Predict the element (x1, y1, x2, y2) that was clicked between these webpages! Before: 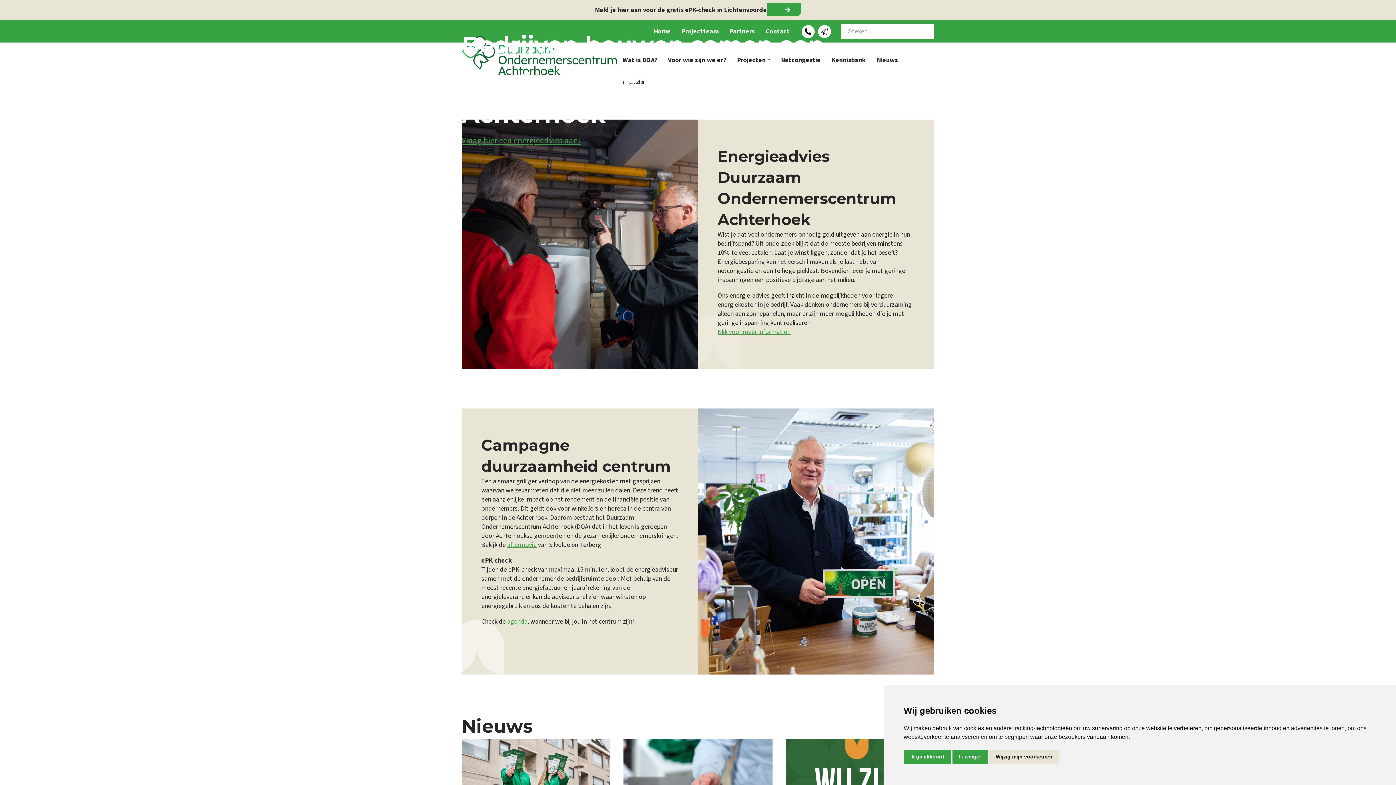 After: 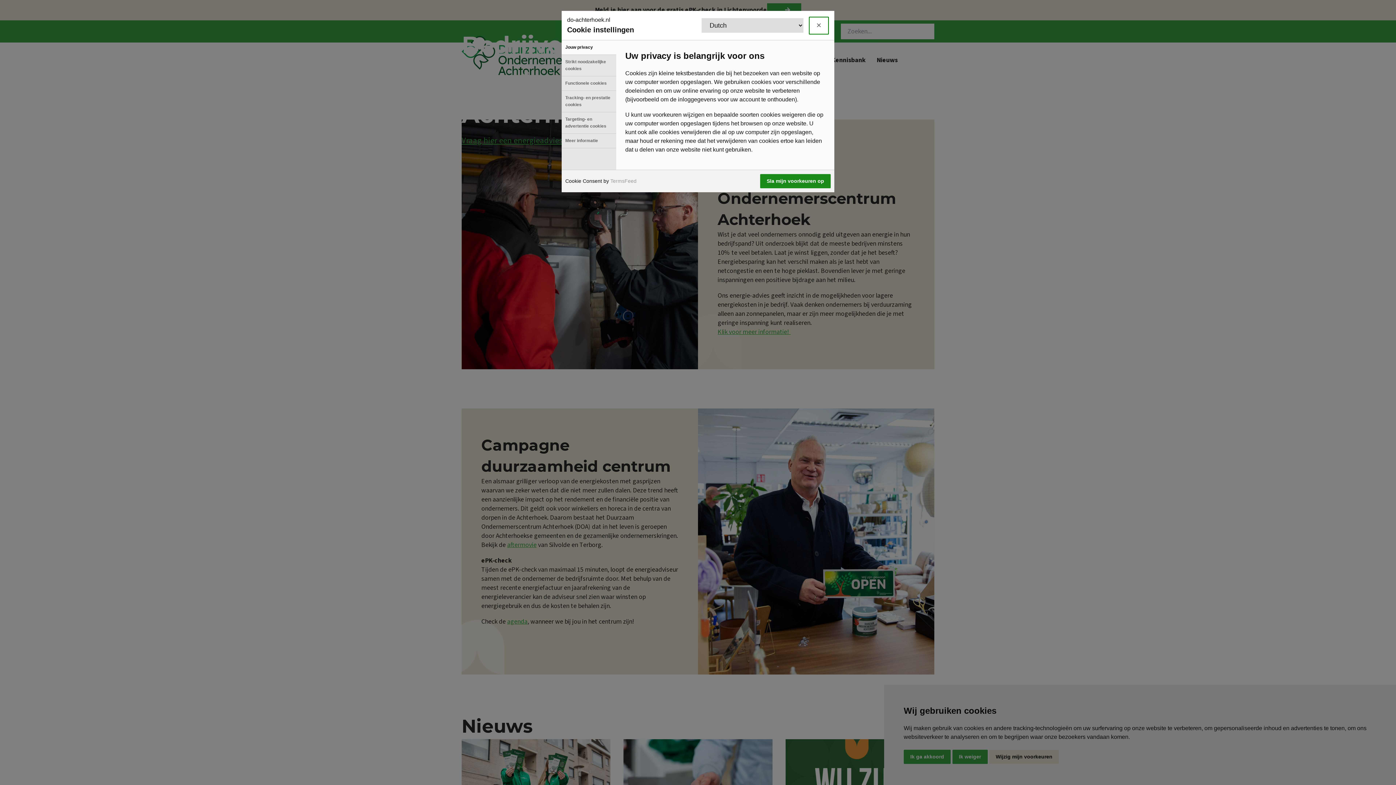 Action: label: Wijzig mijn voorkeuren bbox: (989, 750, 1059, 764)